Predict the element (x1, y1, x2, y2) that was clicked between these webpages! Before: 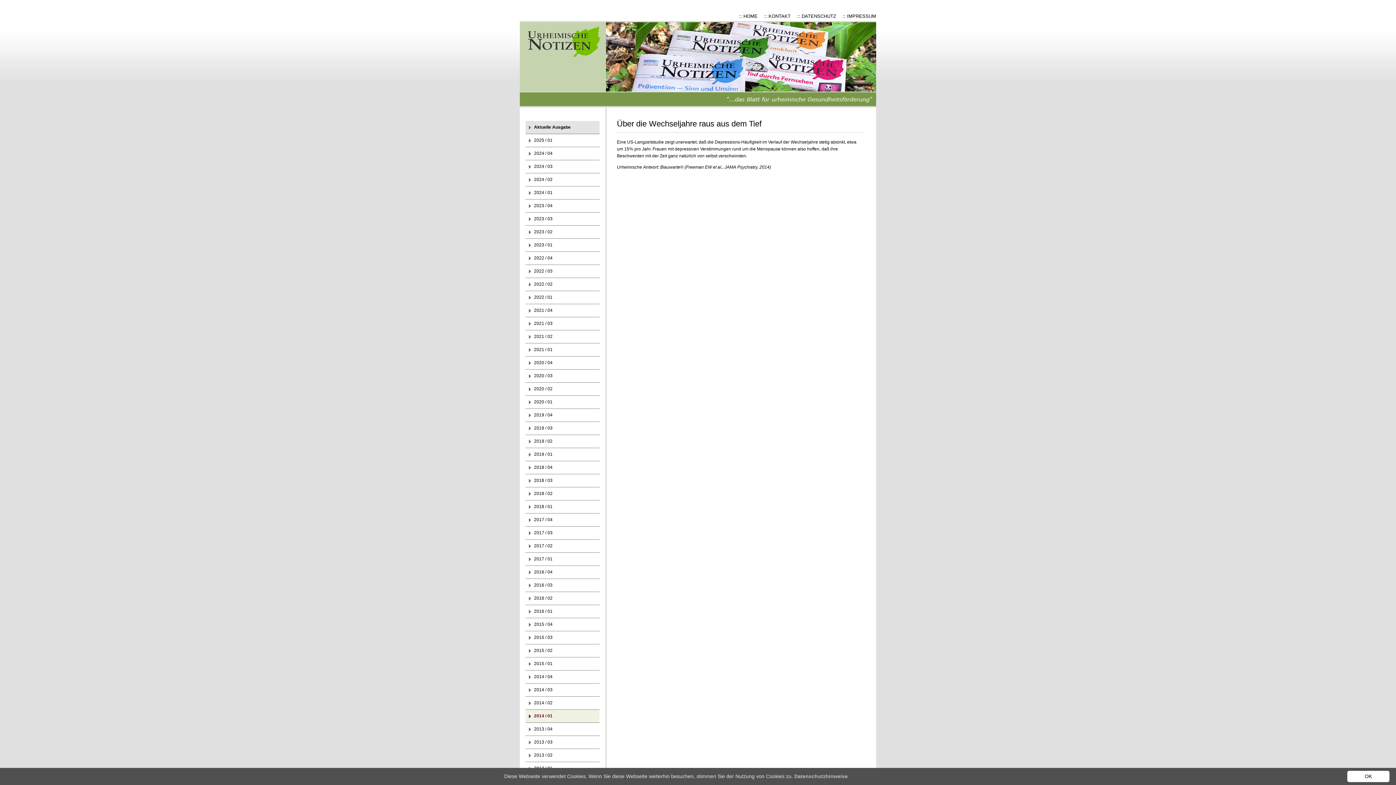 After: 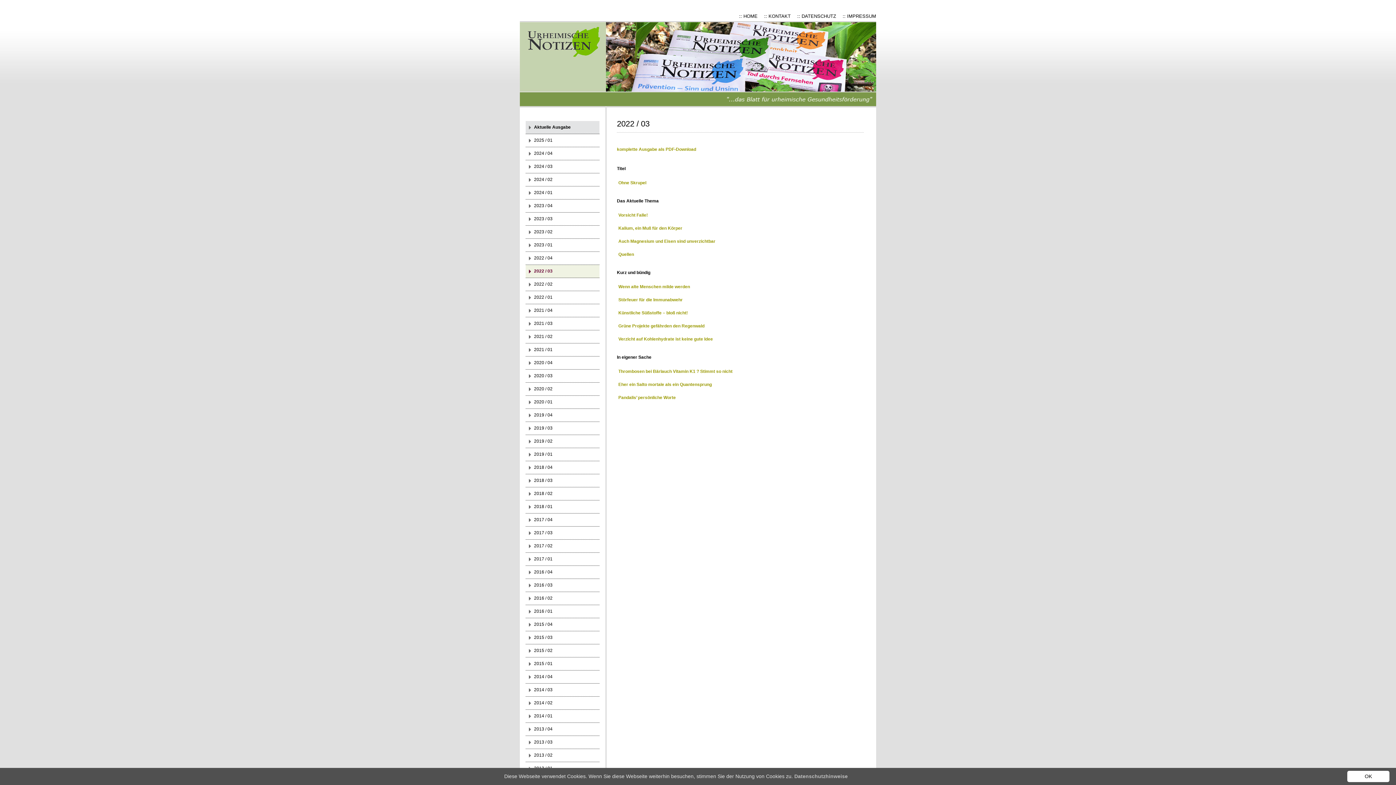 Action: label: 2022 / 03 bbox: (525, 265, 599, 278)